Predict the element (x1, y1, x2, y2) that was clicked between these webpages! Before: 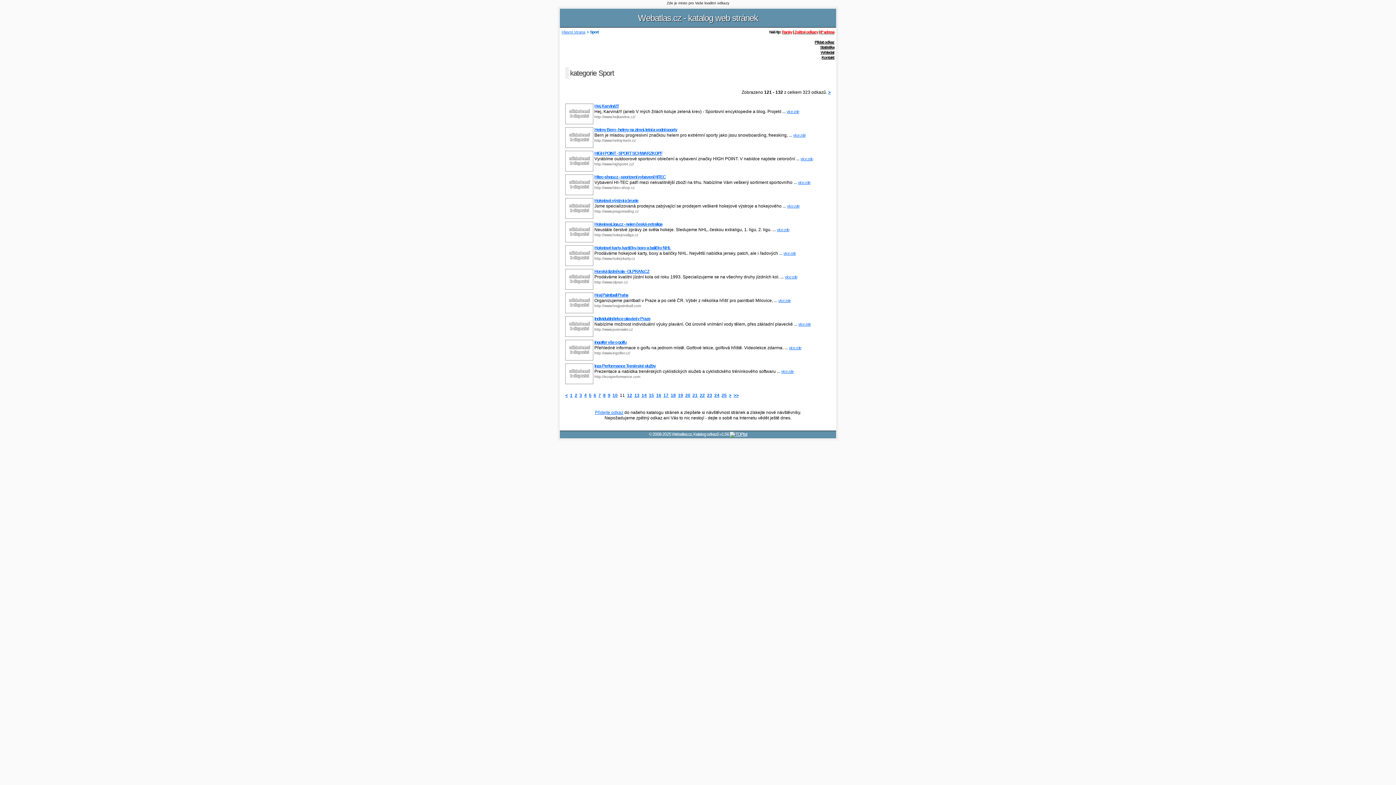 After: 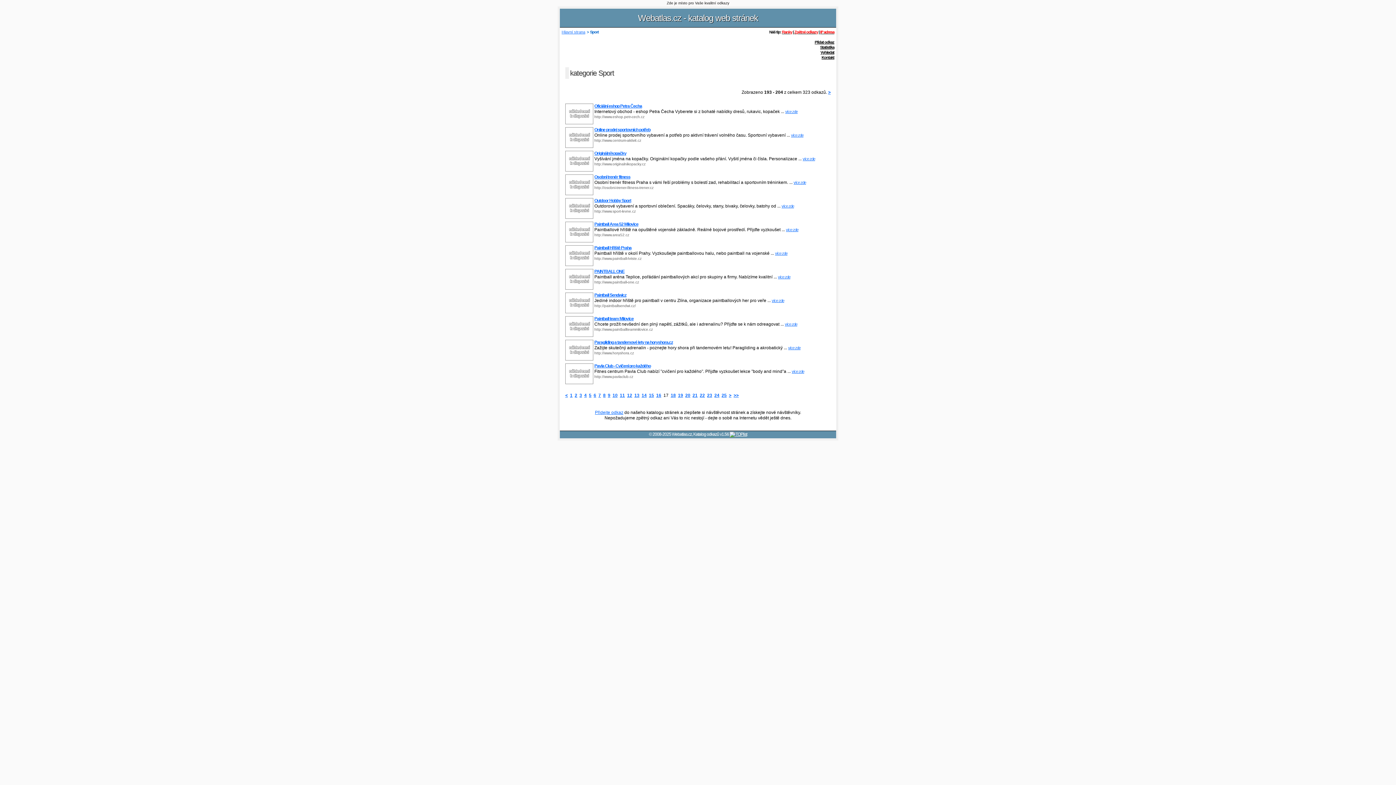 Action: label: 17 bbox: (663, 393, 668, 398)